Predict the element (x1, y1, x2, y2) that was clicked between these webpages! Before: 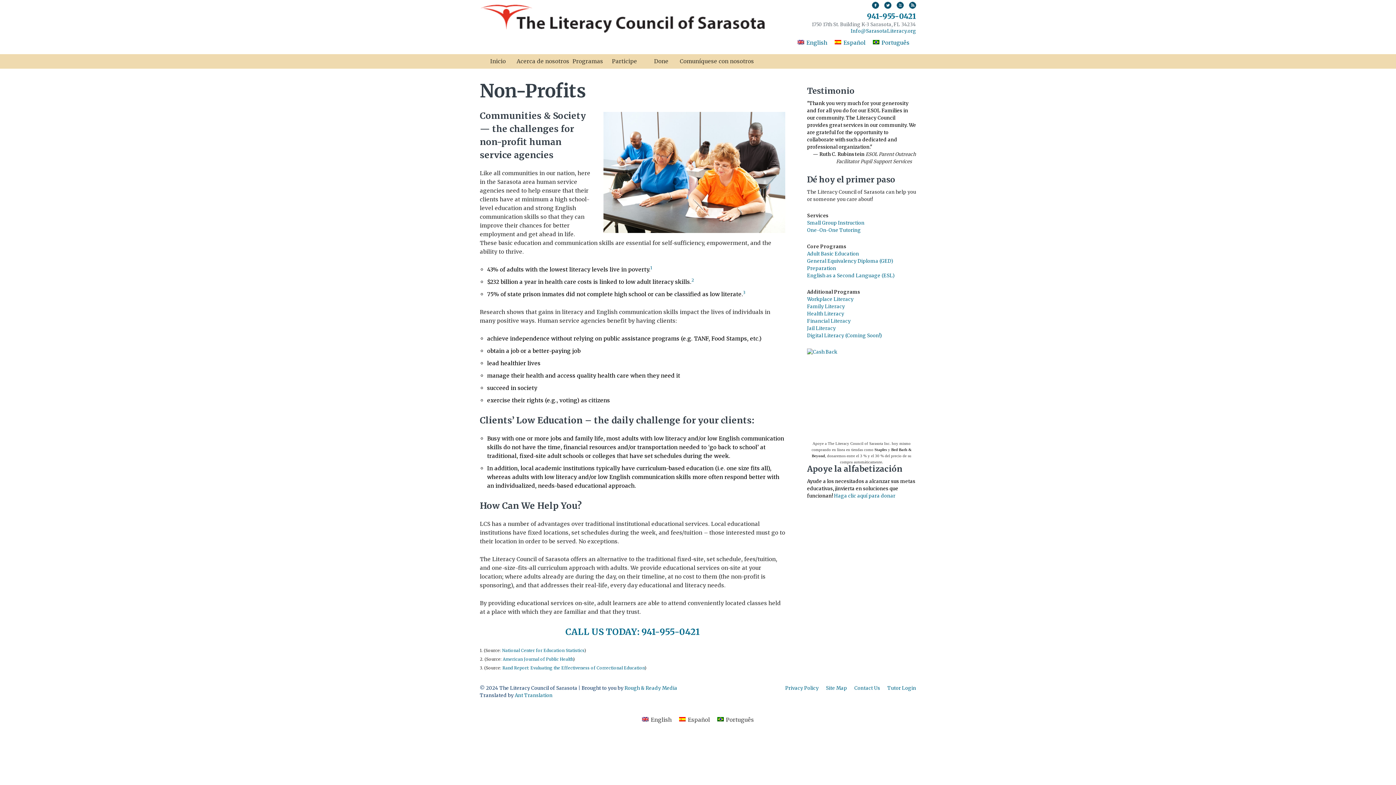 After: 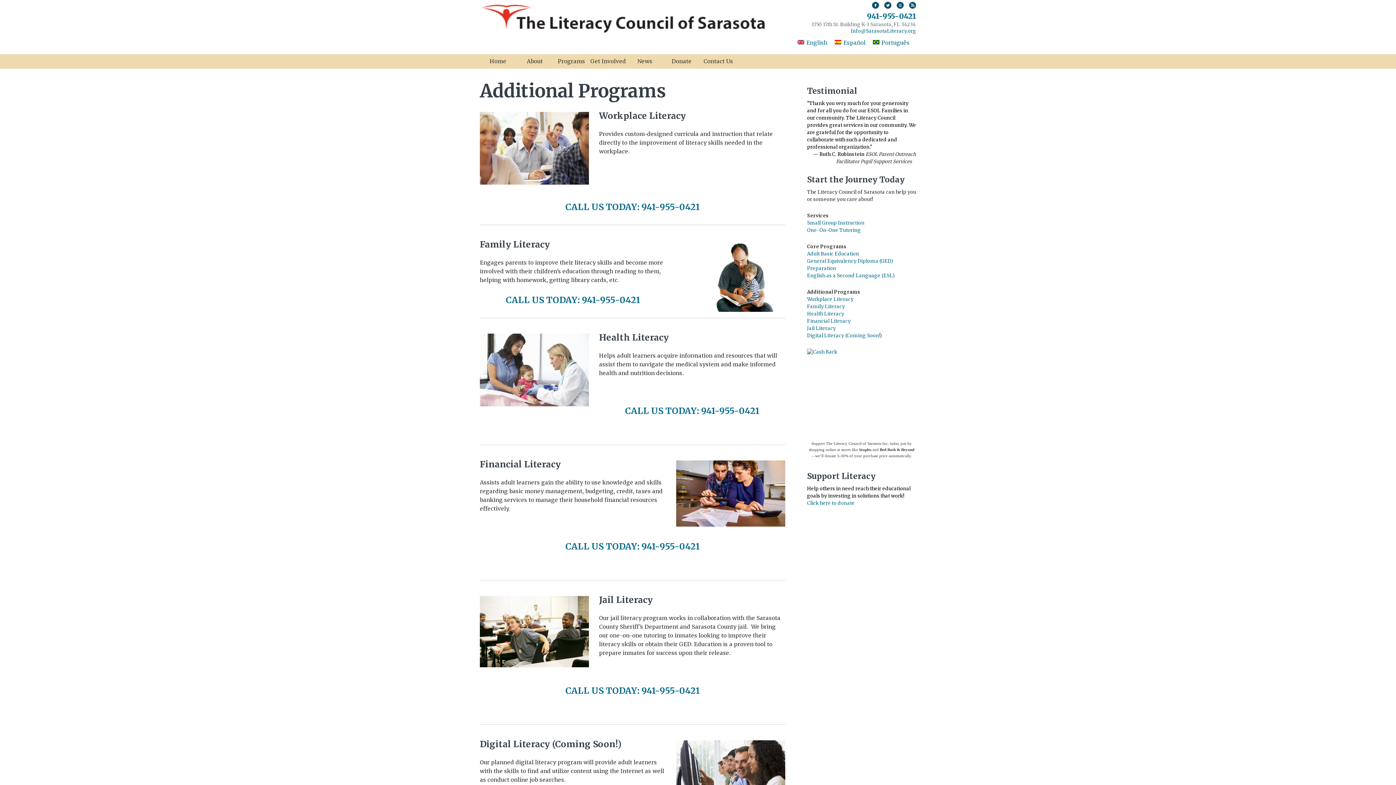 Action: label: Health Literacy bbox: (807, 310, 844, 316)